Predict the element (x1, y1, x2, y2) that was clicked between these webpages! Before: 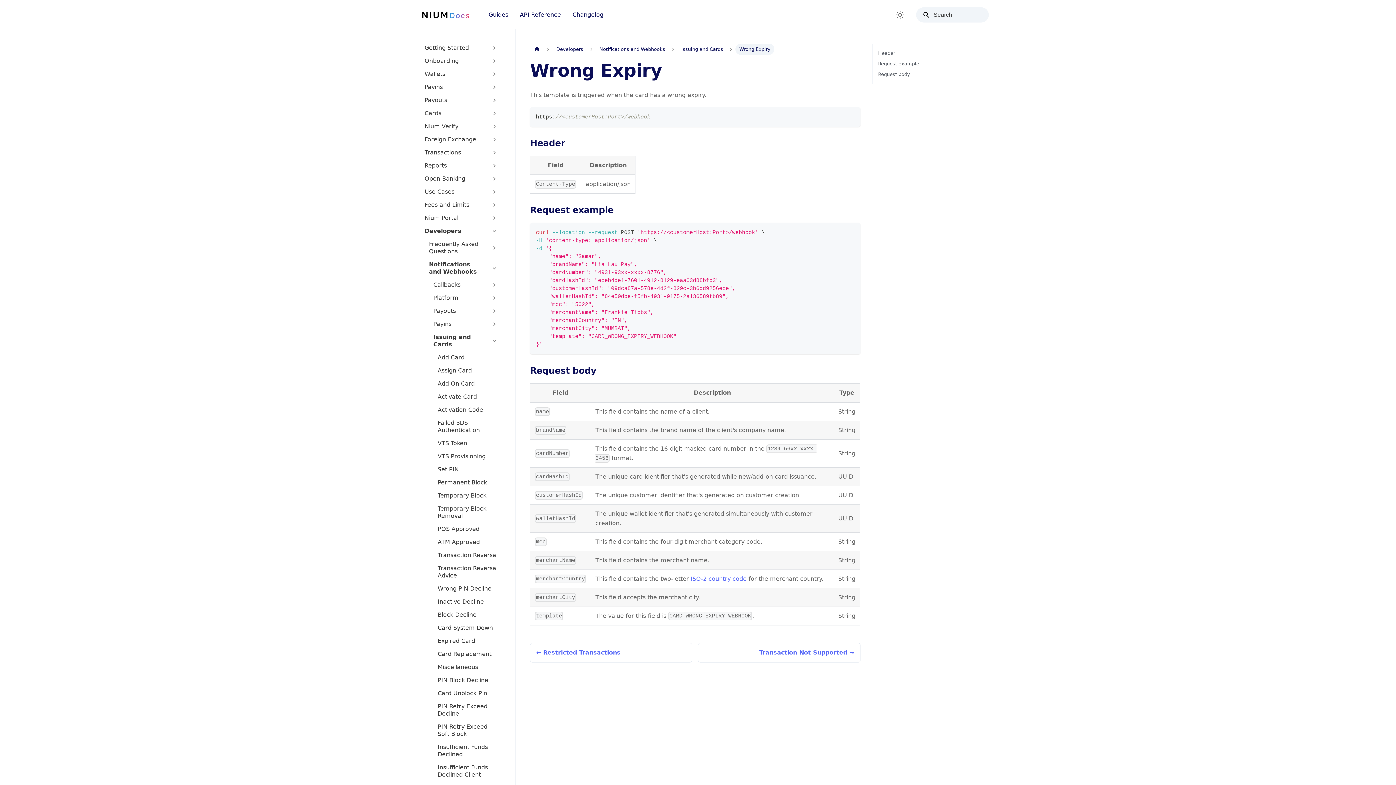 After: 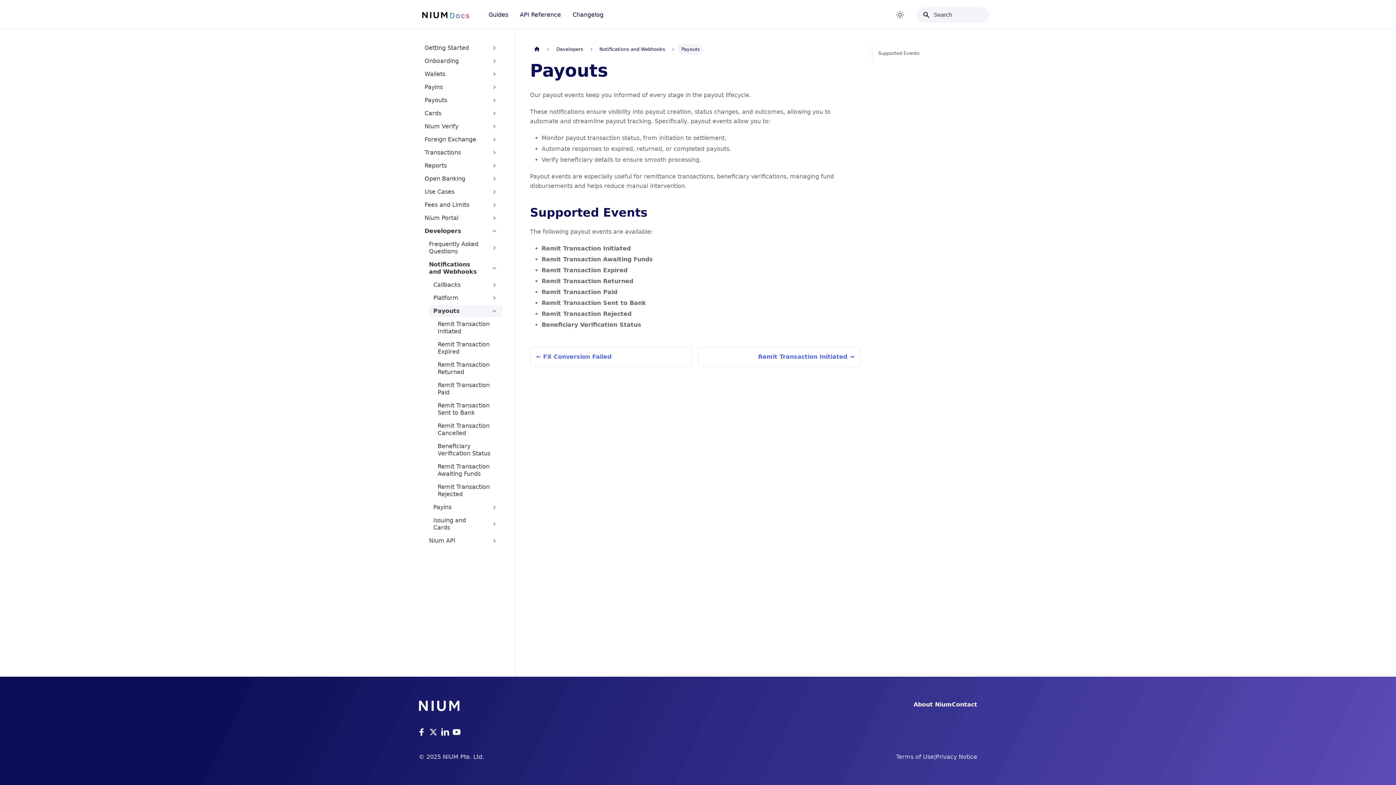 Action: label: Payouts bbox: (429, 305, 486, 317)